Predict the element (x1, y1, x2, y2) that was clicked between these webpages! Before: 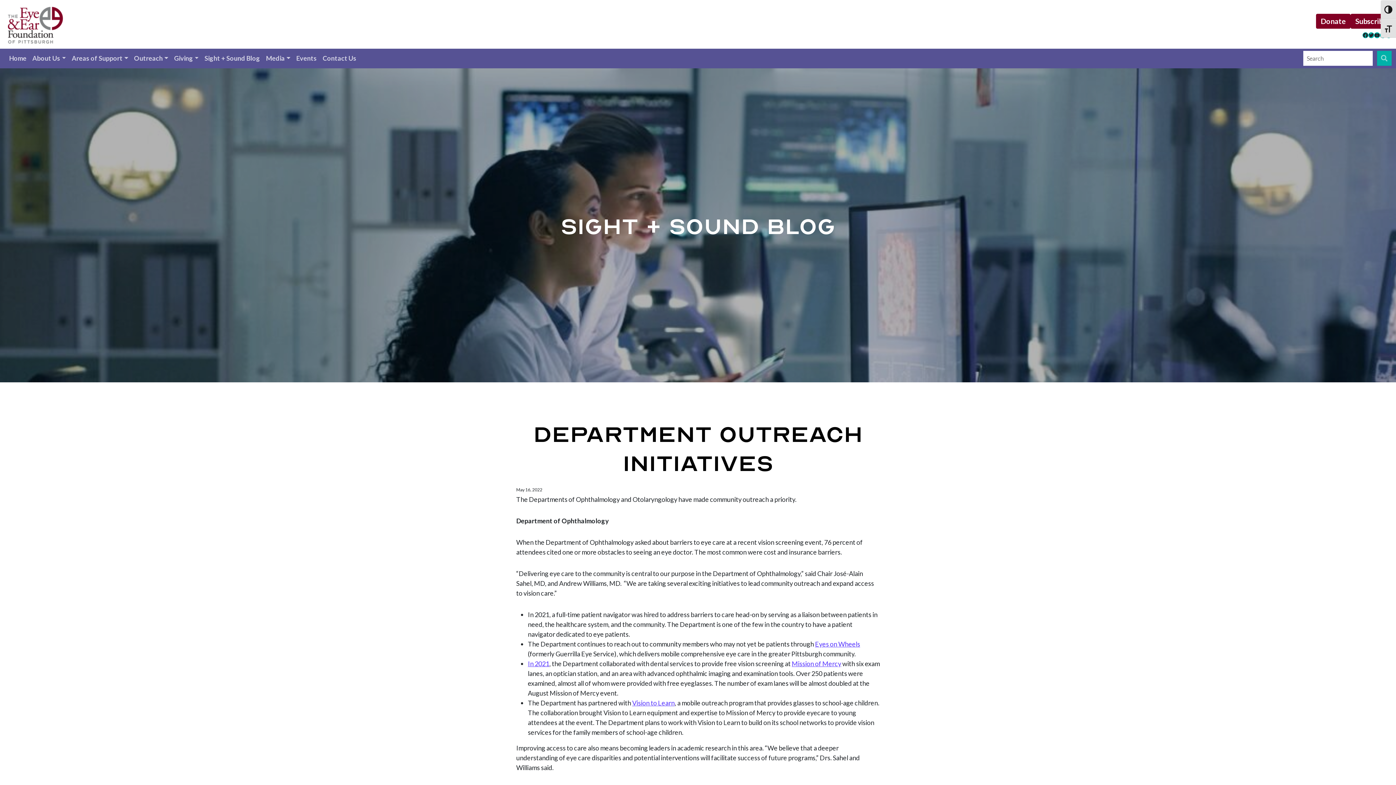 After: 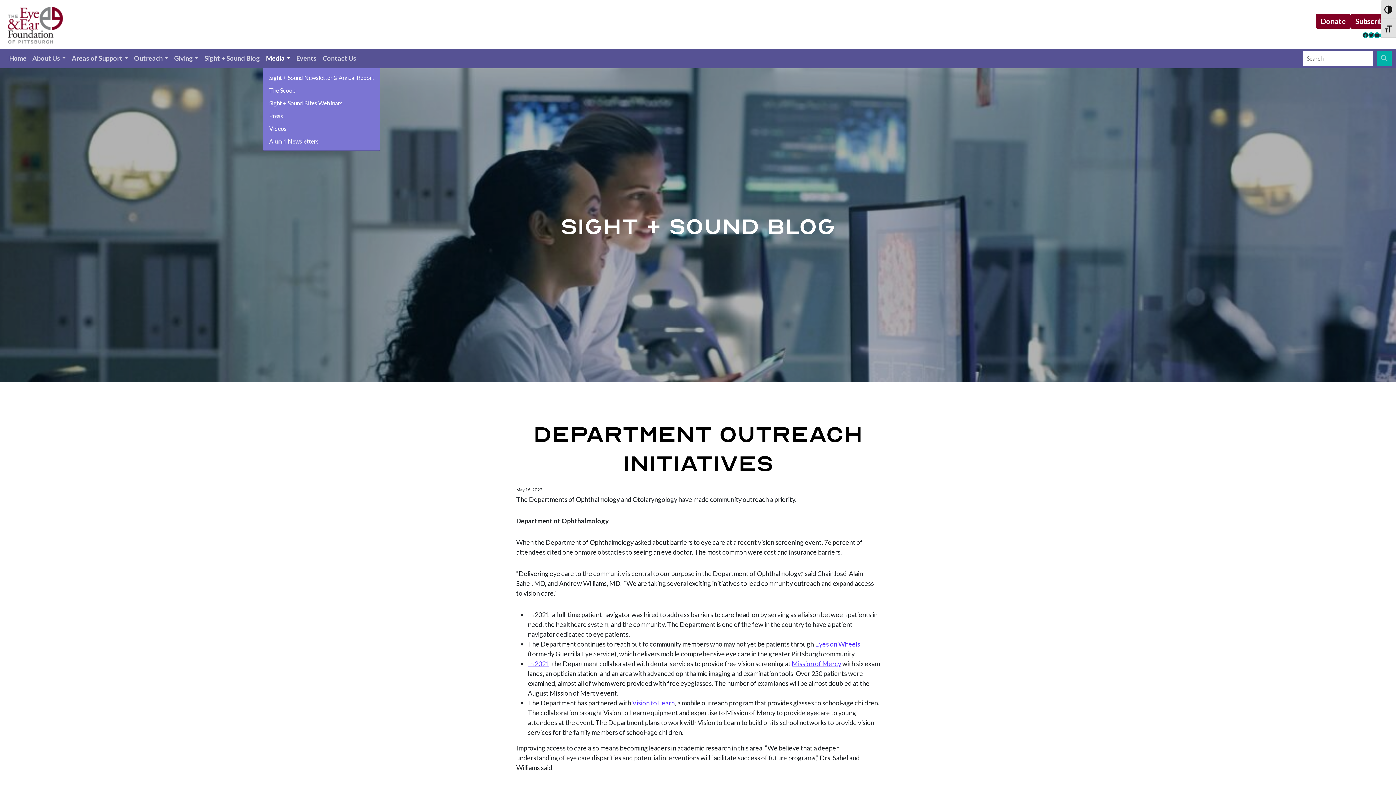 Action: label: Media bbox: (263, 50, 293, 66)